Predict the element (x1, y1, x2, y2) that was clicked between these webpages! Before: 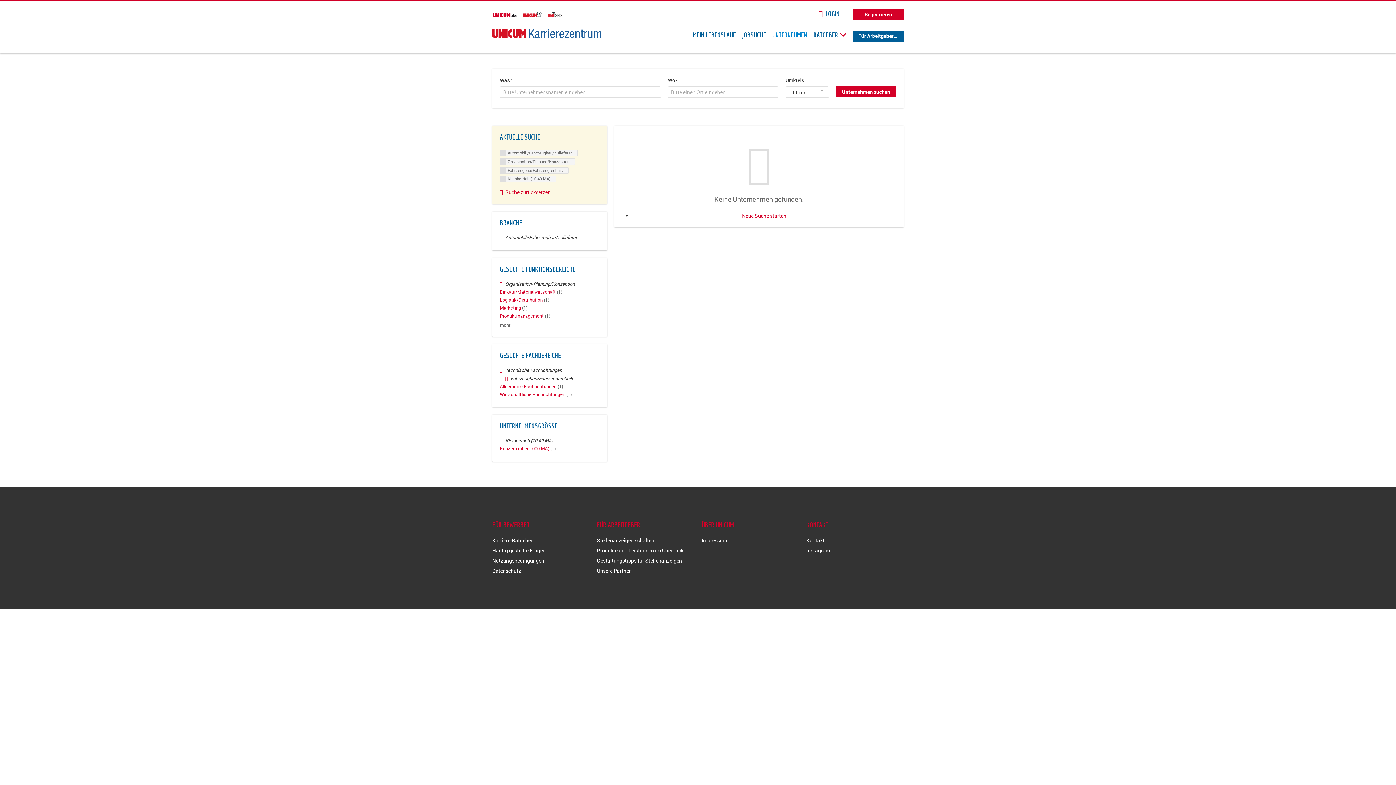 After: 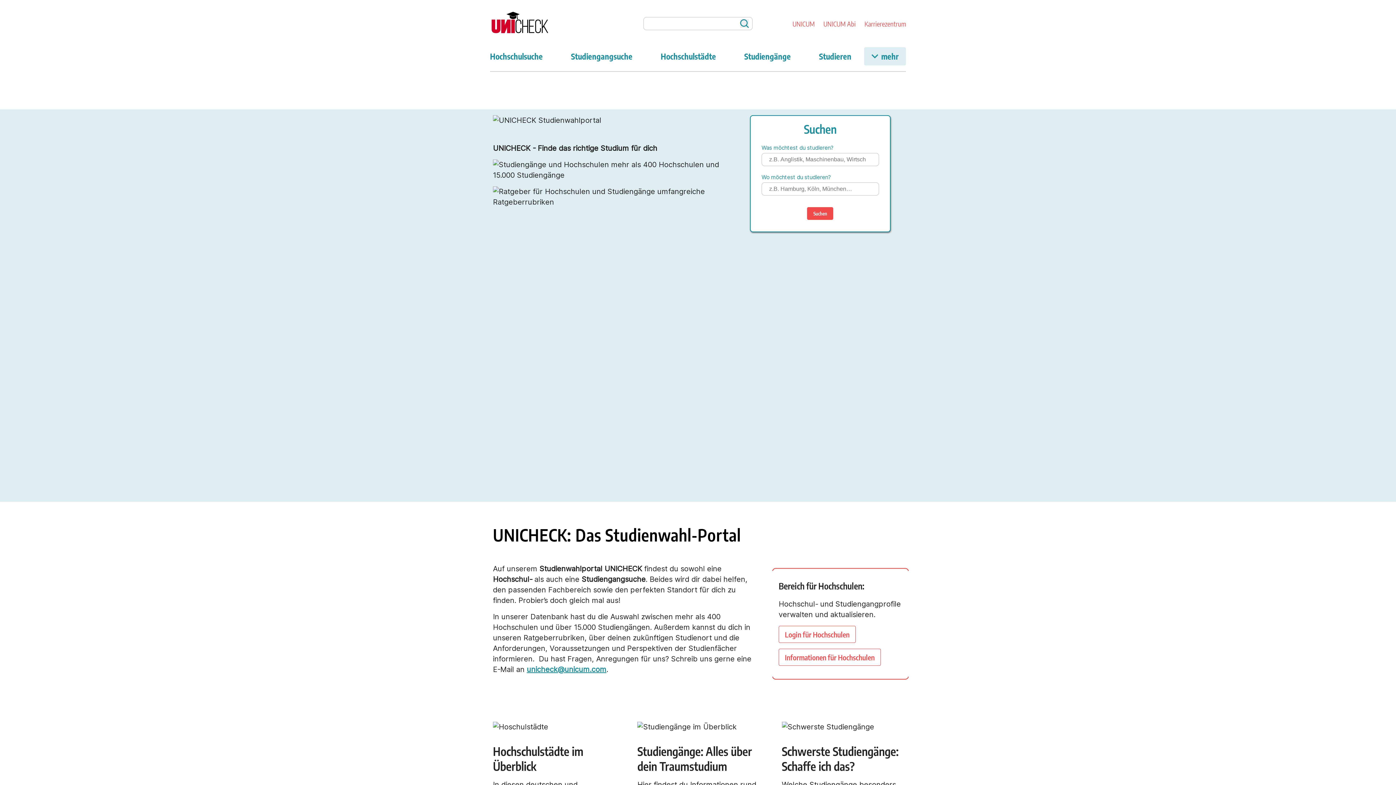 Action: bbox: (547, 11, 562, 18)